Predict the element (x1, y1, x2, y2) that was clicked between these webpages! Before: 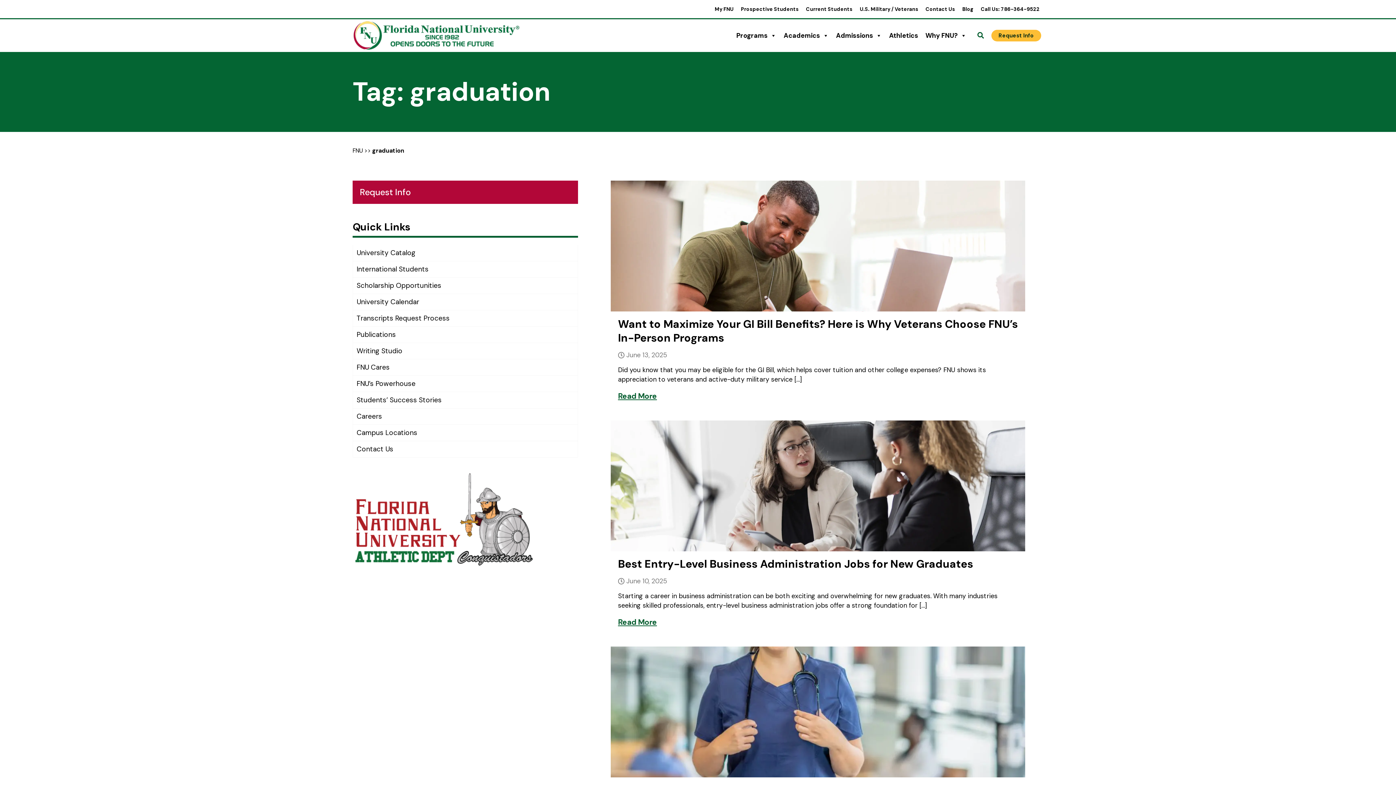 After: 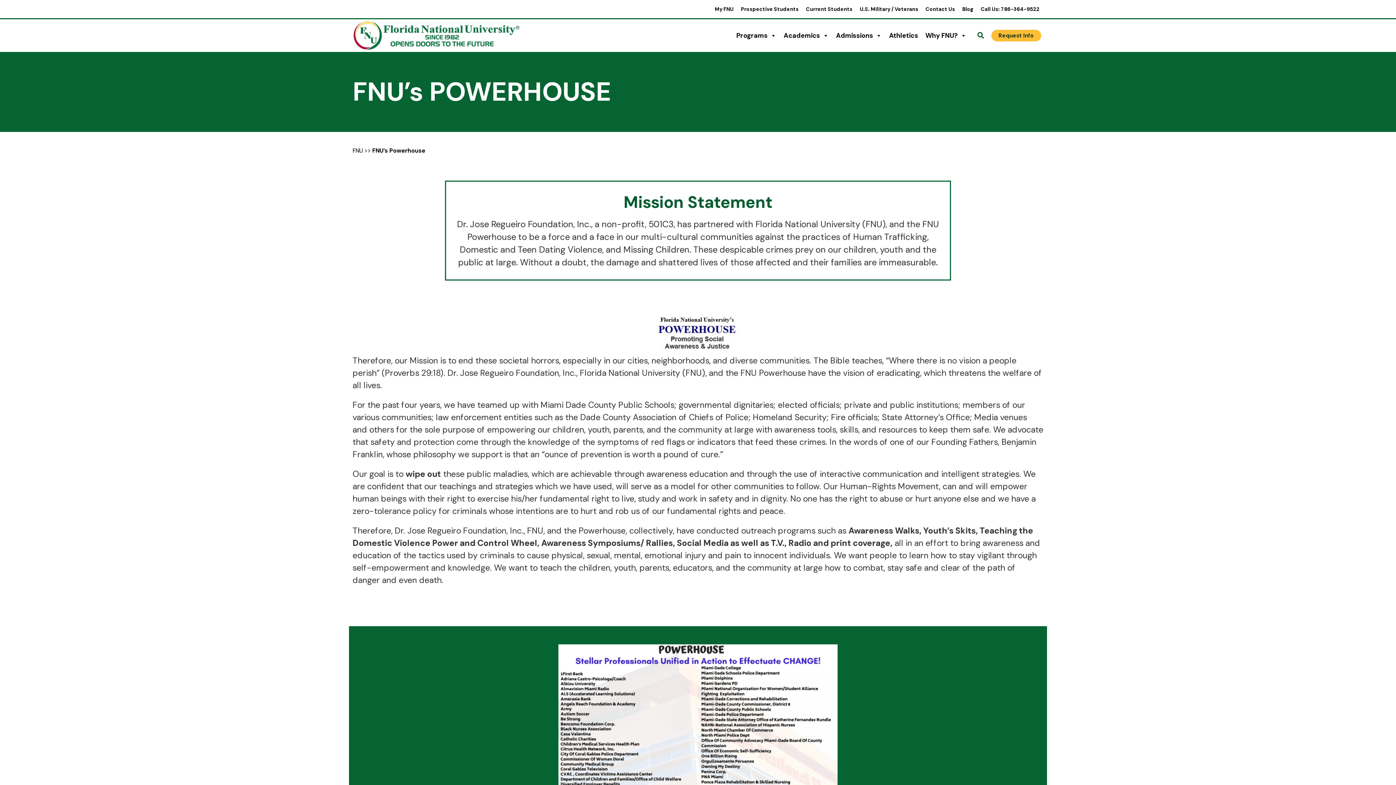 Action: label: FNU’s Powerhouse bbox: (353, 376, 577, 392)